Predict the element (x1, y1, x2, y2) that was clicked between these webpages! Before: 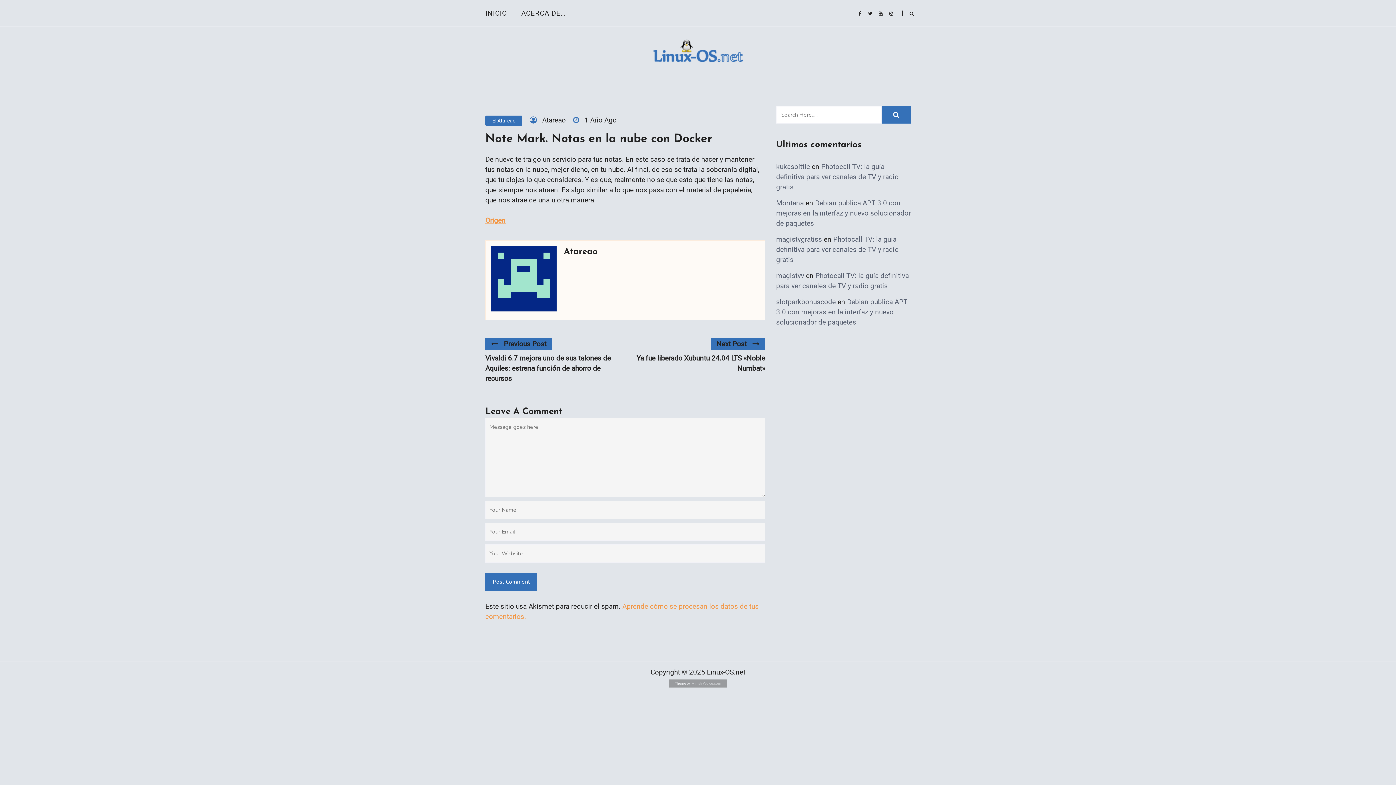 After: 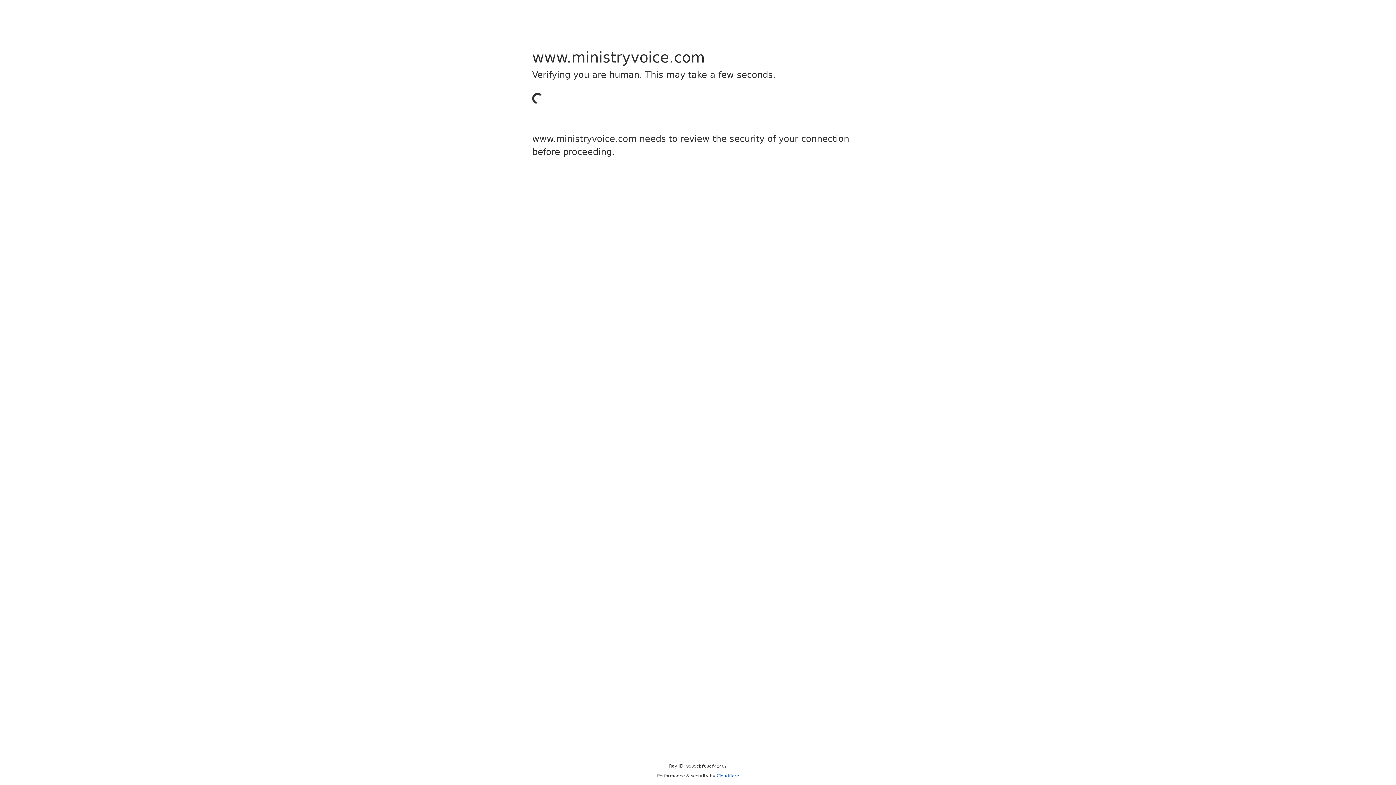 Action: bbox: (691, 681, 721, 685) label: MinistryVoice.com